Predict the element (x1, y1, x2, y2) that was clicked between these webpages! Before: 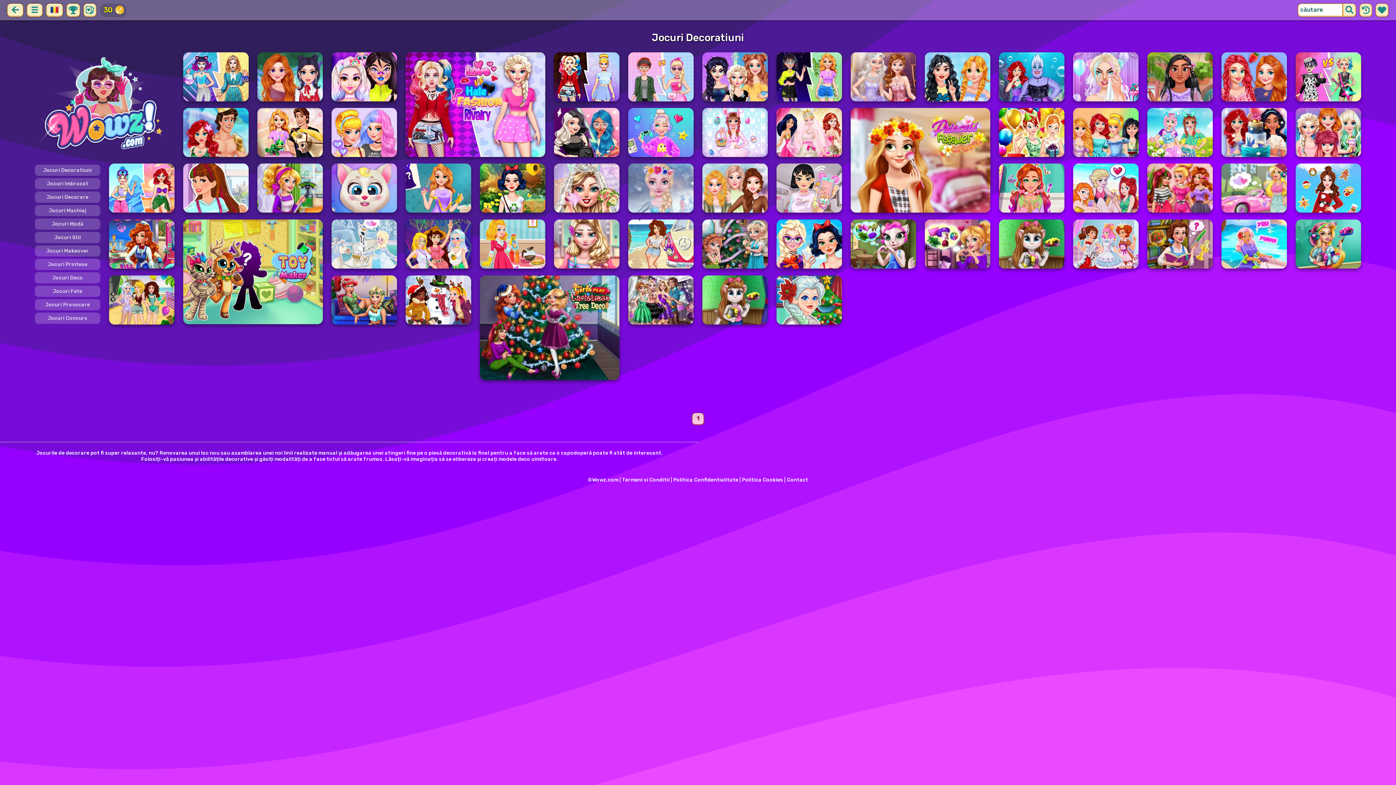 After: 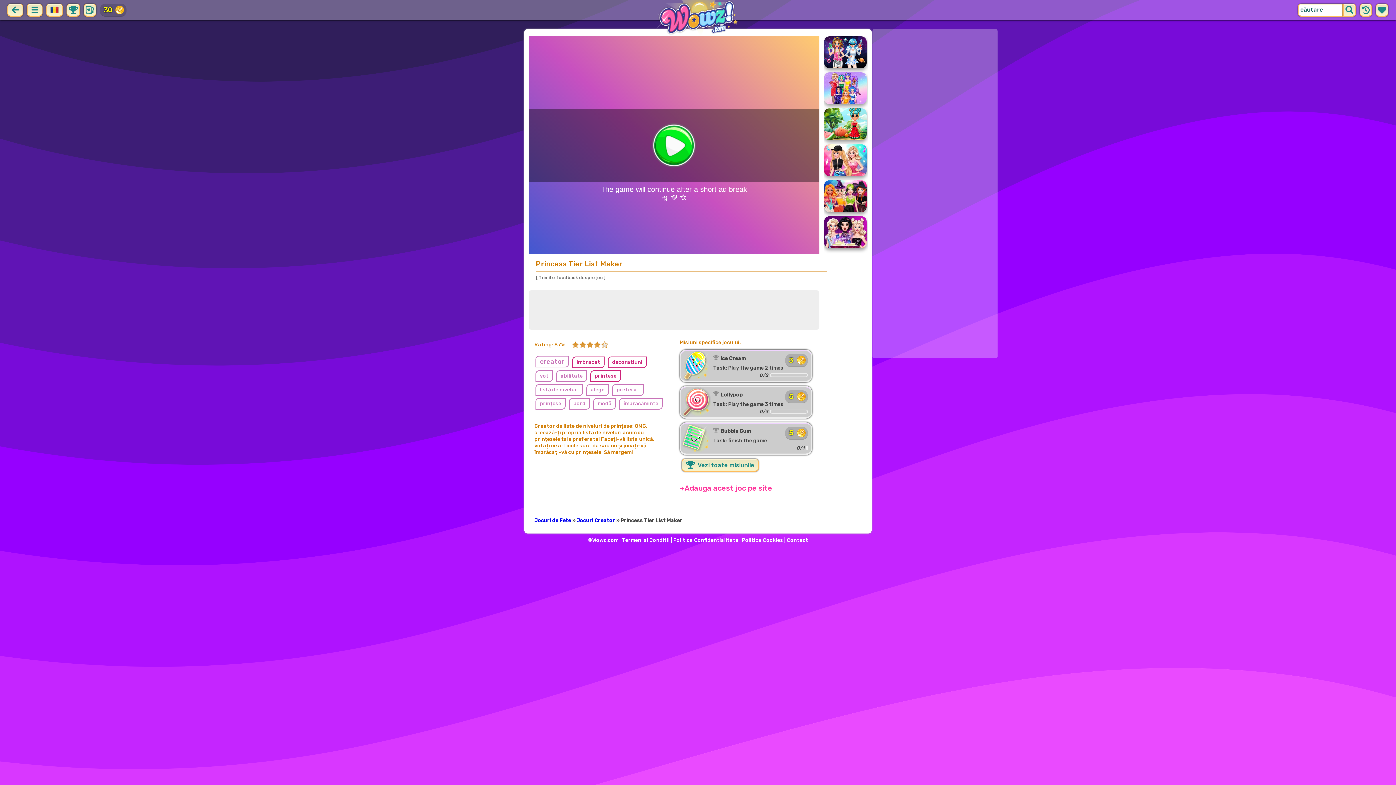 Action: bbox: (1073, 108, 1138, 157) label: Princess Tier List Maker
